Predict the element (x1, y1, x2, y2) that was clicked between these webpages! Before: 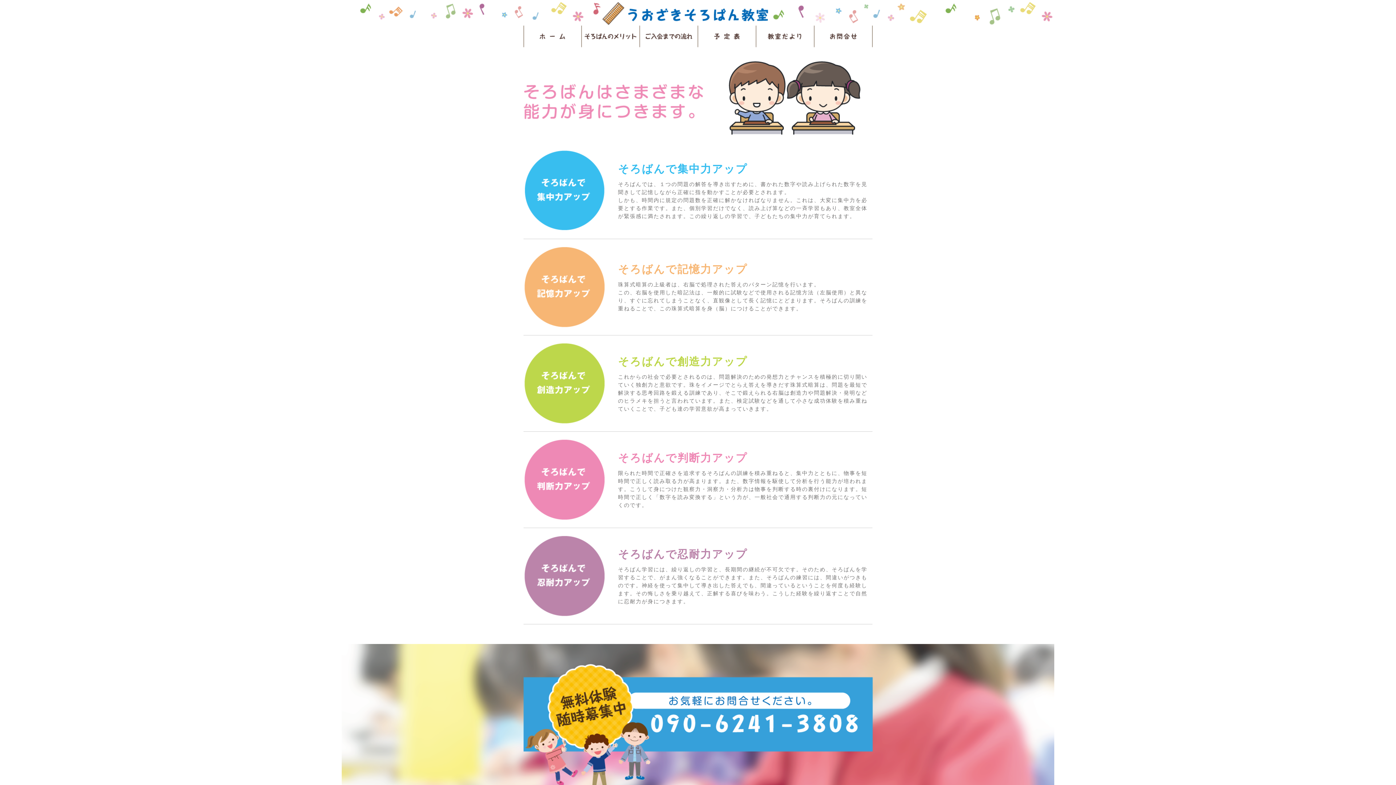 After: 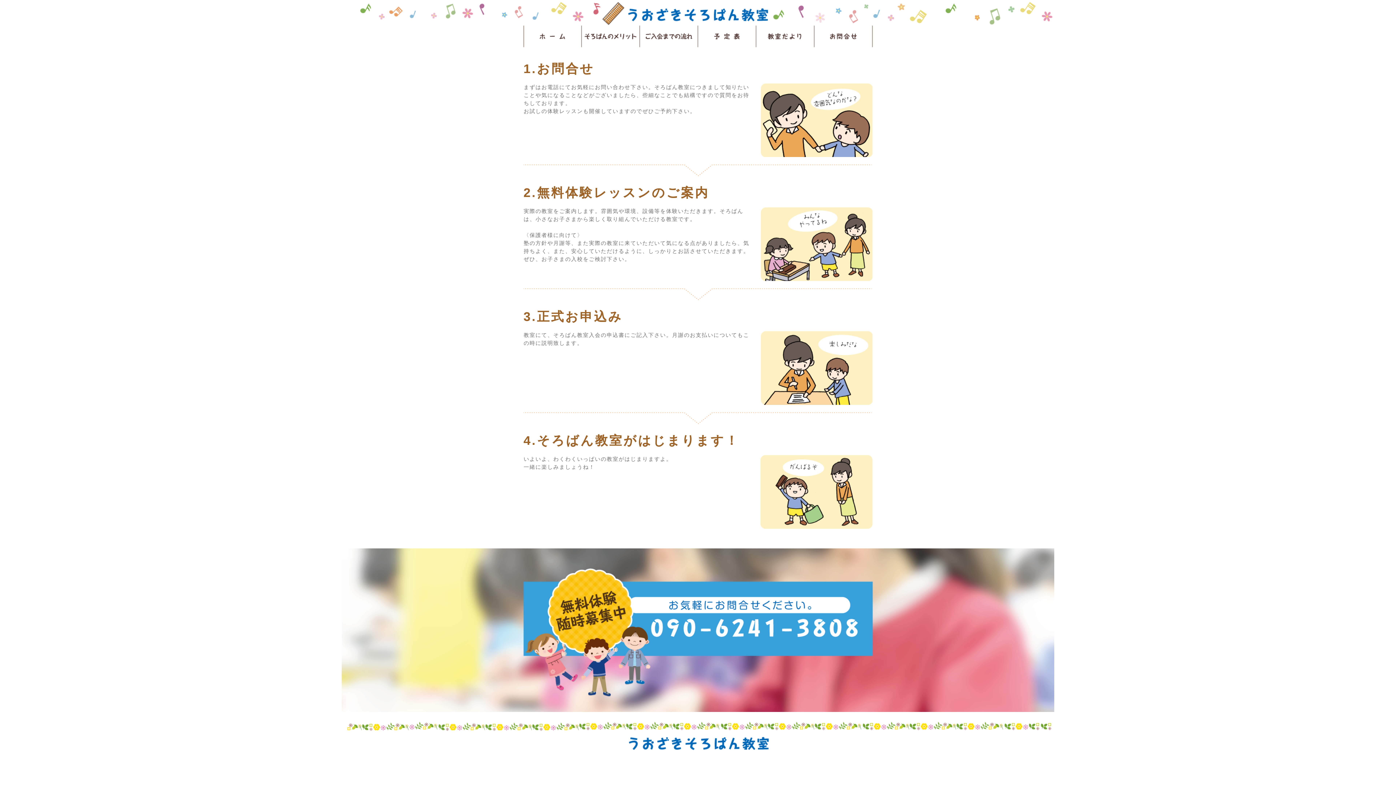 Action: bbox: (639, 42, 698, 48)